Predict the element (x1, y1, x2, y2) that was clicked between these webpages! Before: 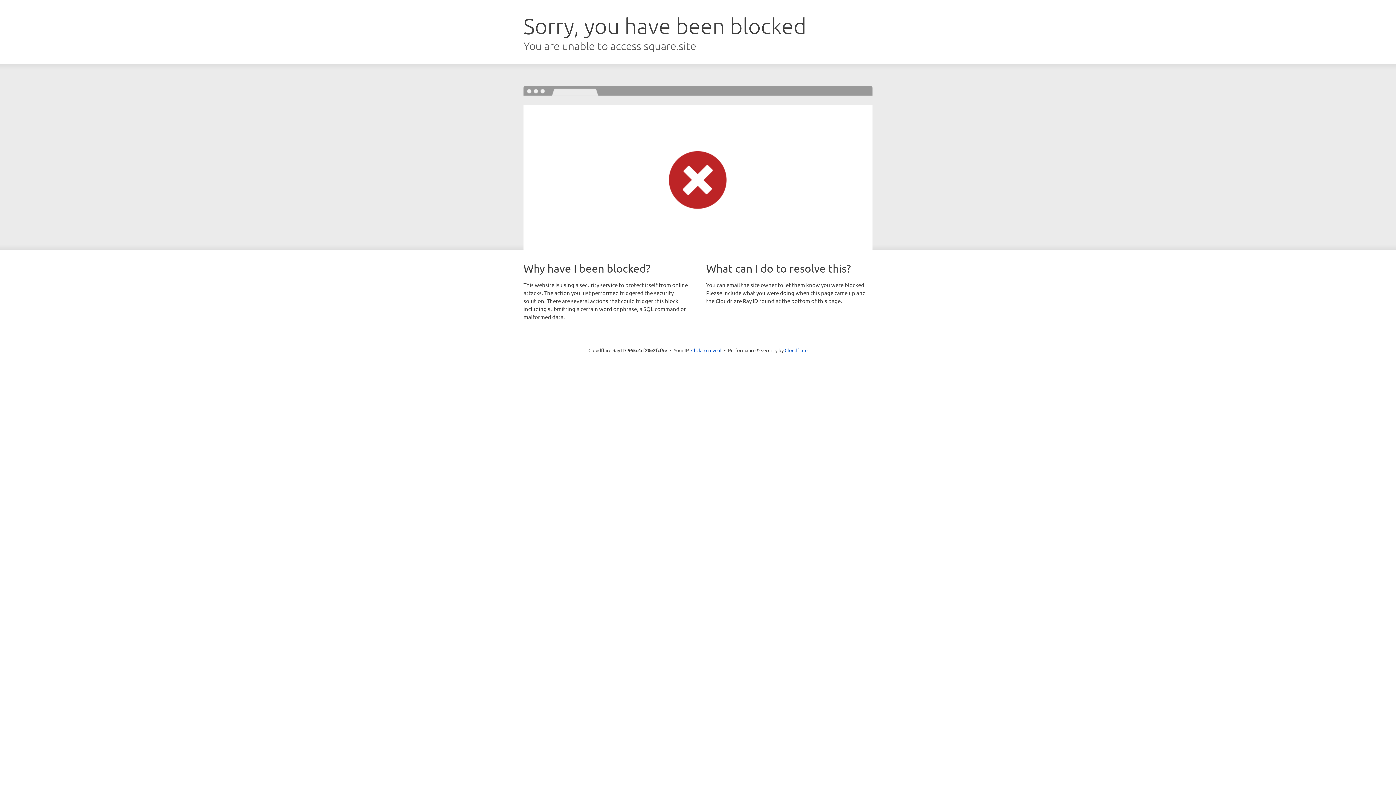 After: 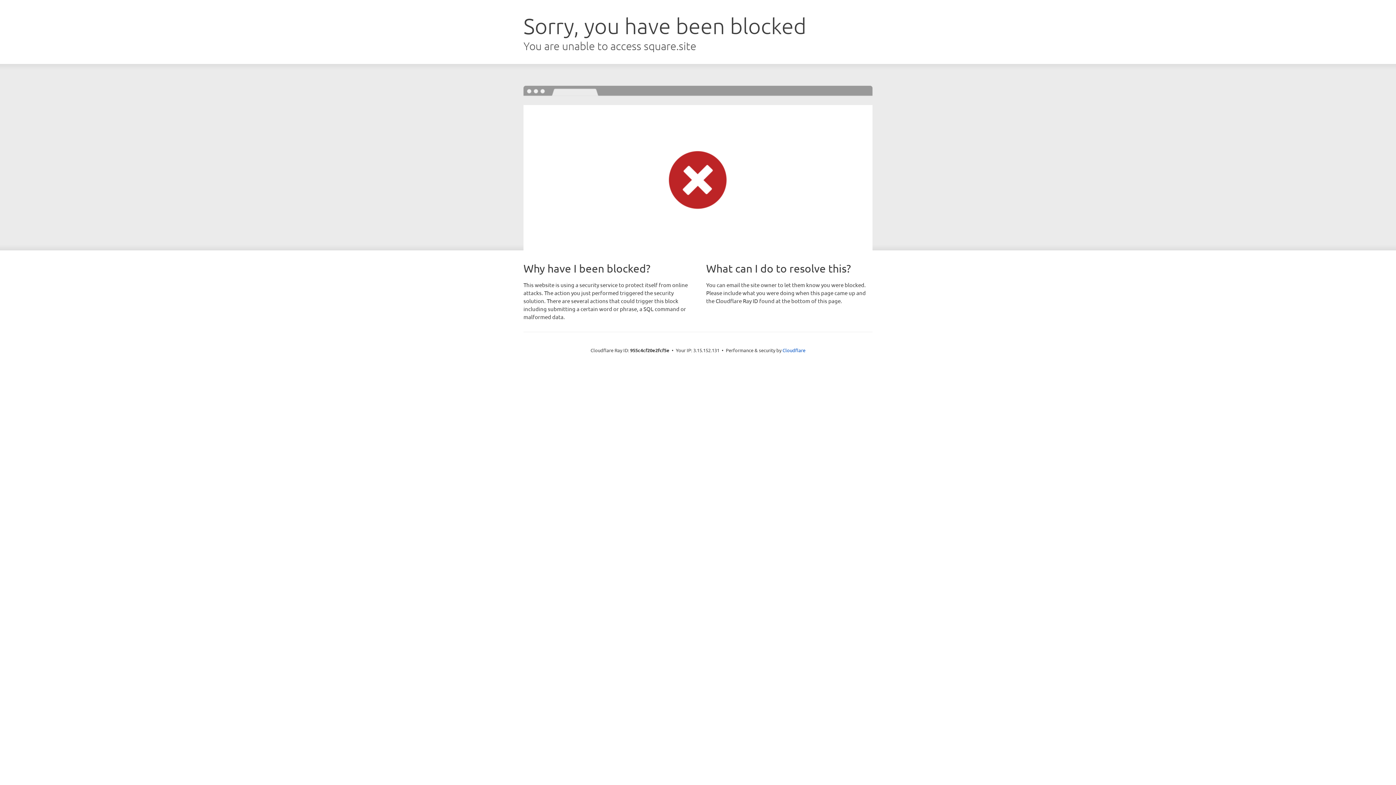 Action: label: Click to reveal bbox: (691, 346, 721, 353)